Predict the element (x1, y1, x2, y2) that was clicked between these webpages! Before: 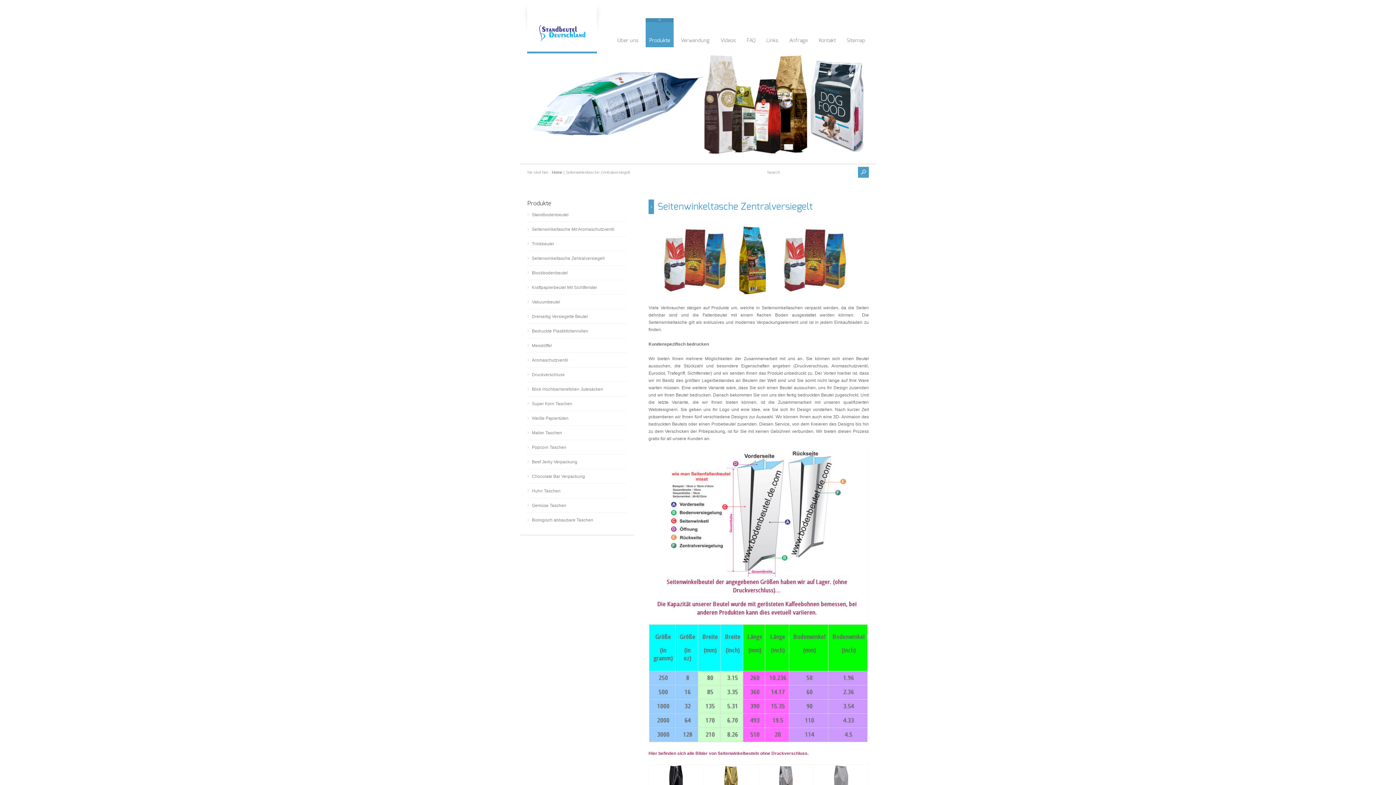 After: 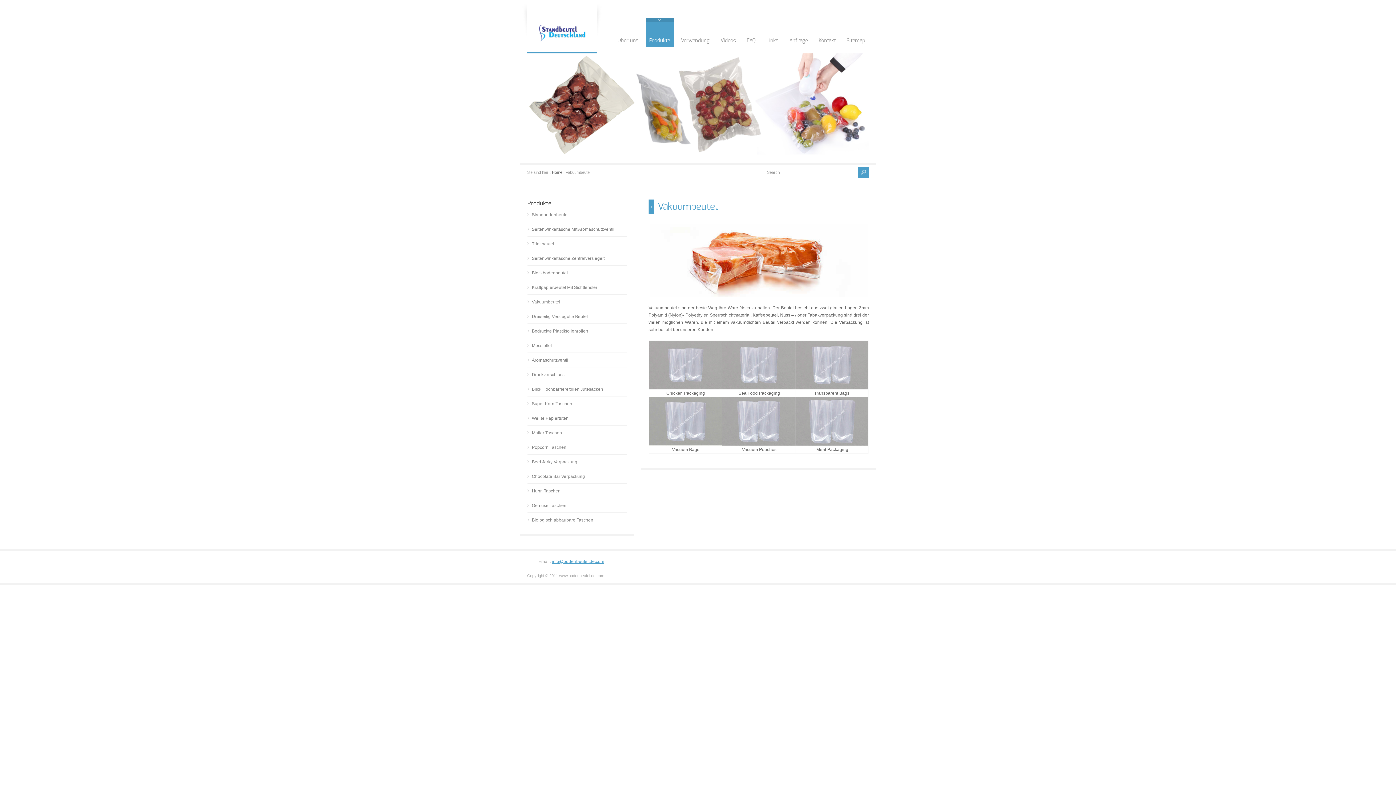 Action: bbox: (527, 298, 560, 309) label: Vakuumbeutel